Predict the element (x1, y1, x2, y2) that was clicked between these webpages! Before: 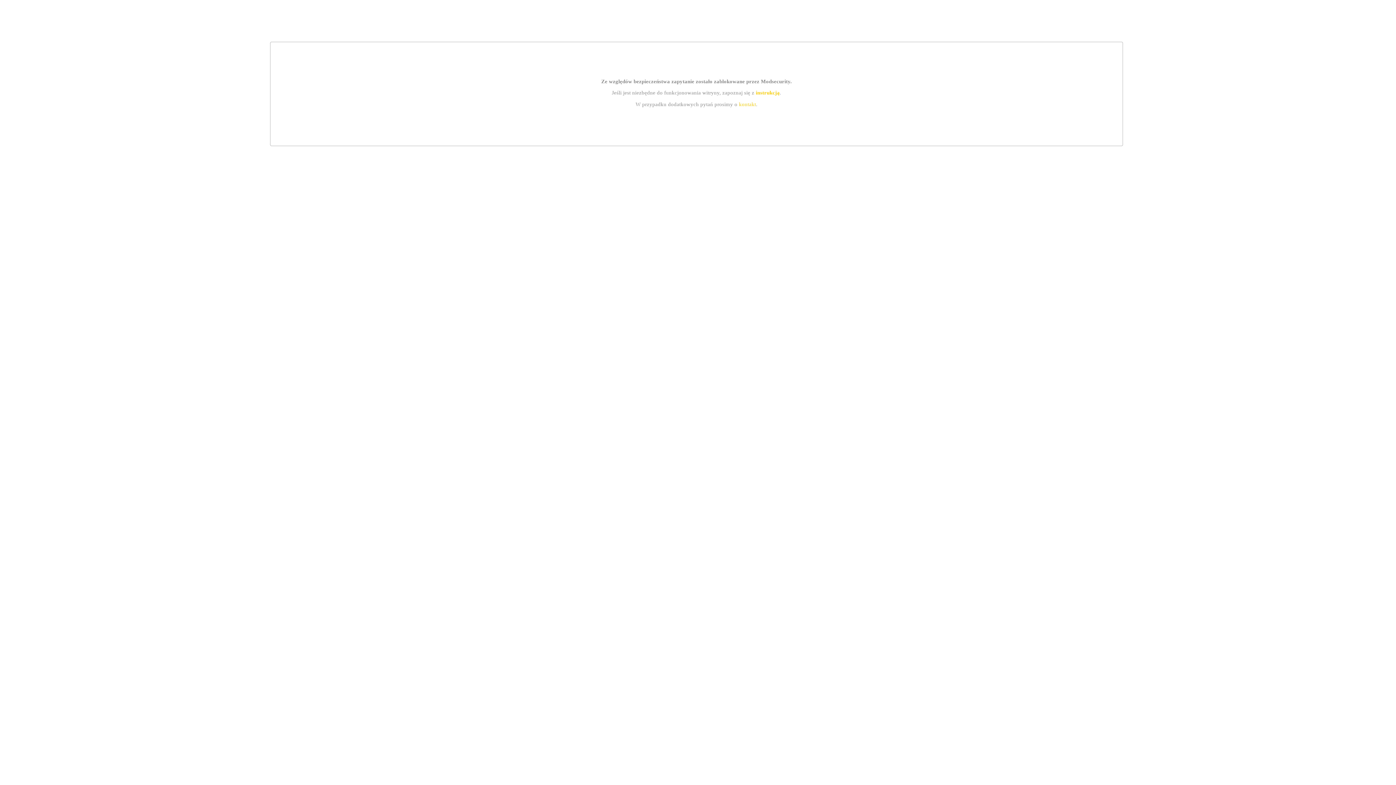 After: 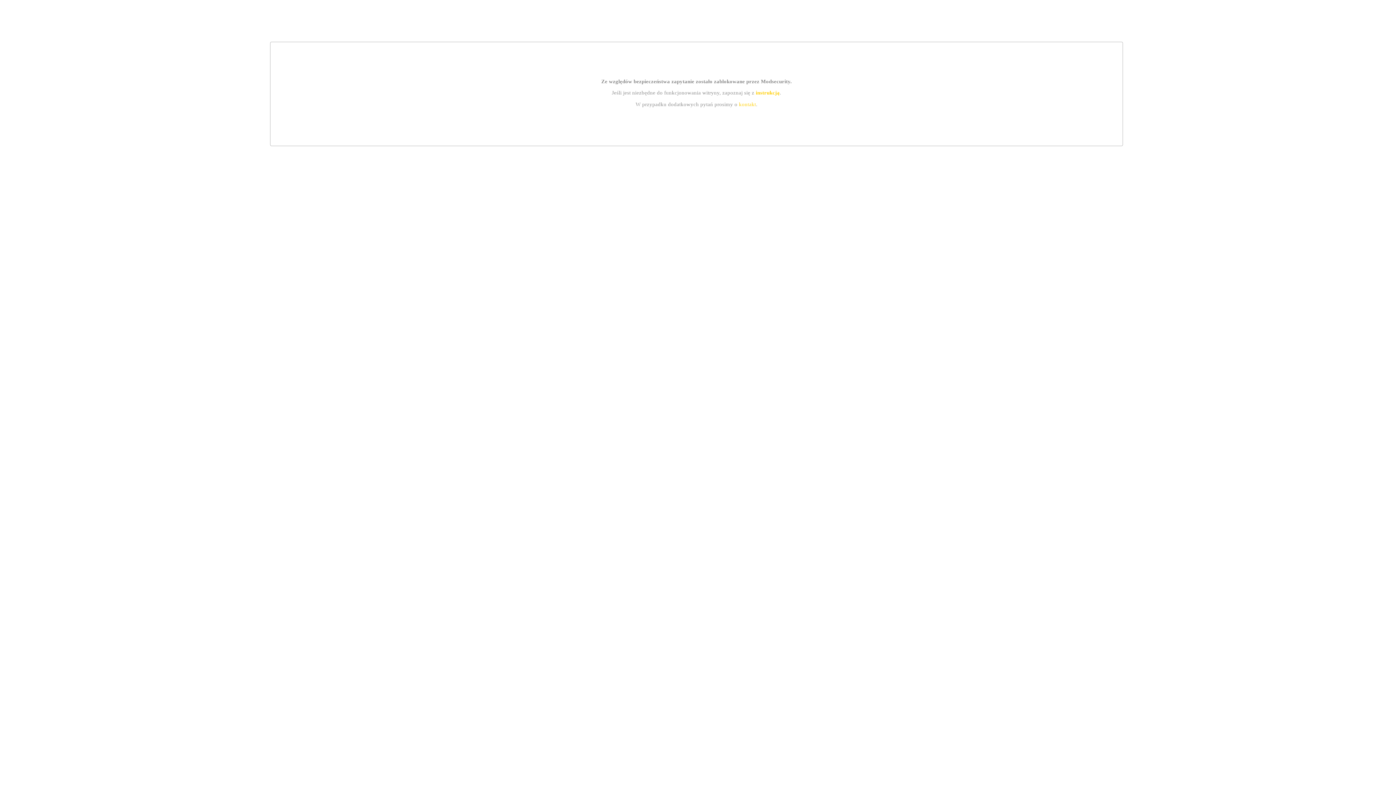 Action: label: instrukcją bbox: (755, 89, 779, 95)